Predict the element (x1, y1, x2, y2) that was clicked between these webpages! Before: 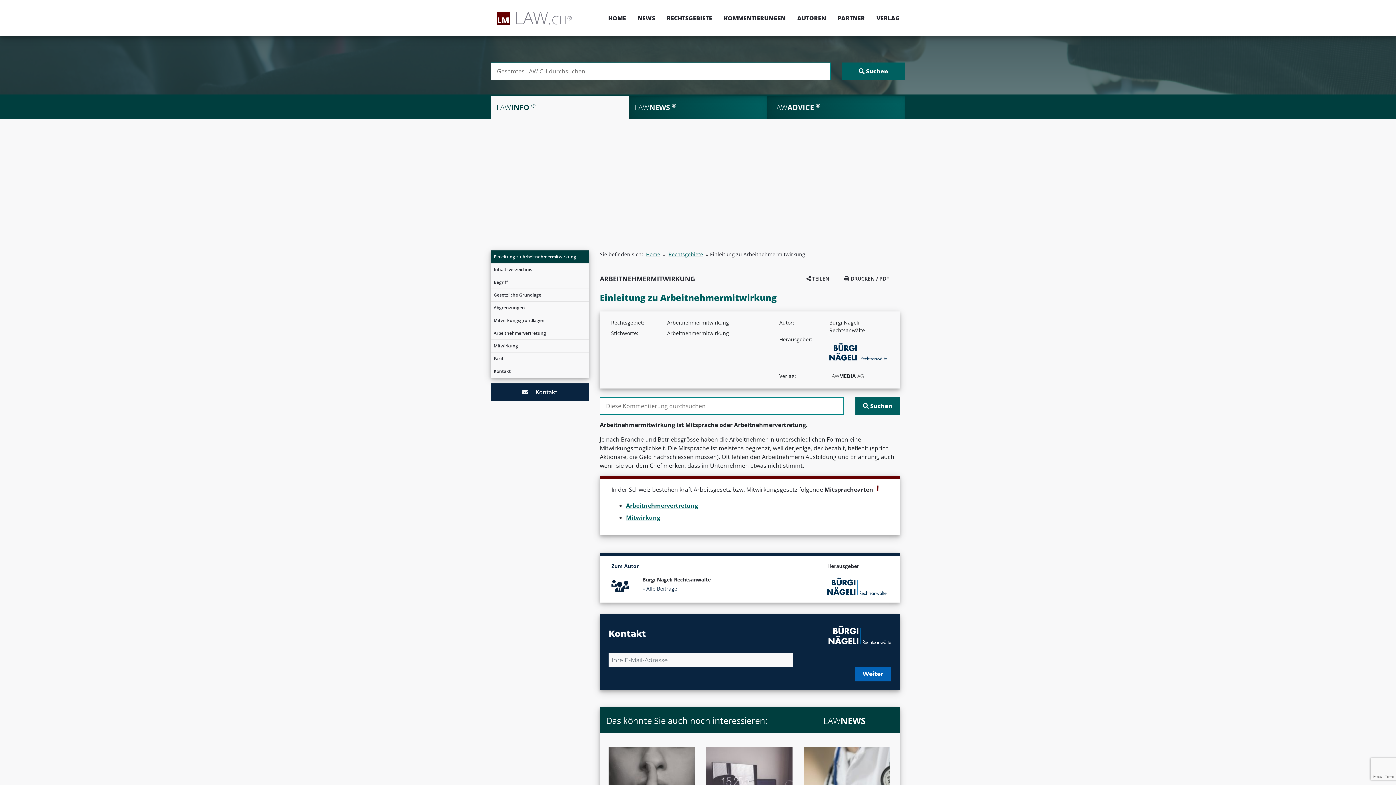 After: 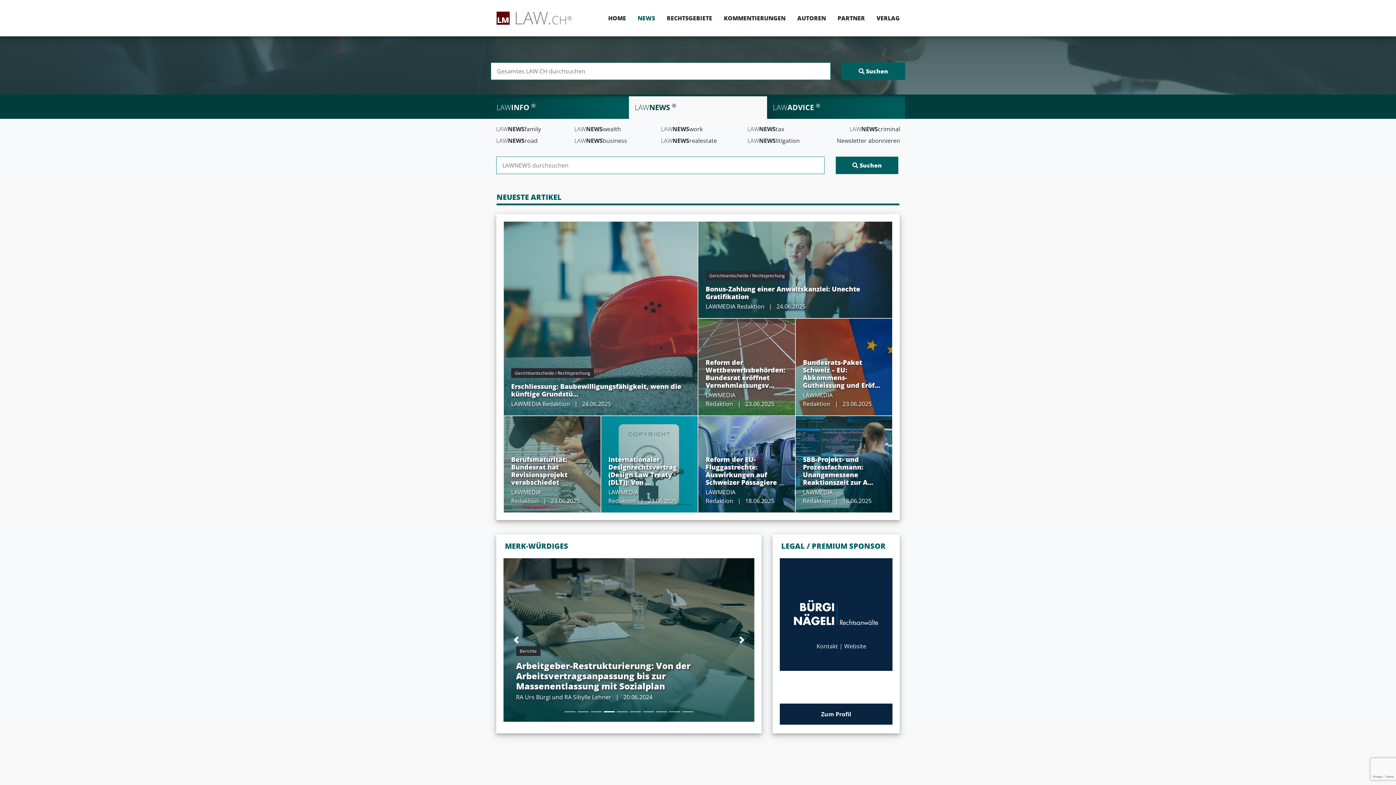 Action: label: LAWNEWS ® bbox: (629, 94, 767, 118)